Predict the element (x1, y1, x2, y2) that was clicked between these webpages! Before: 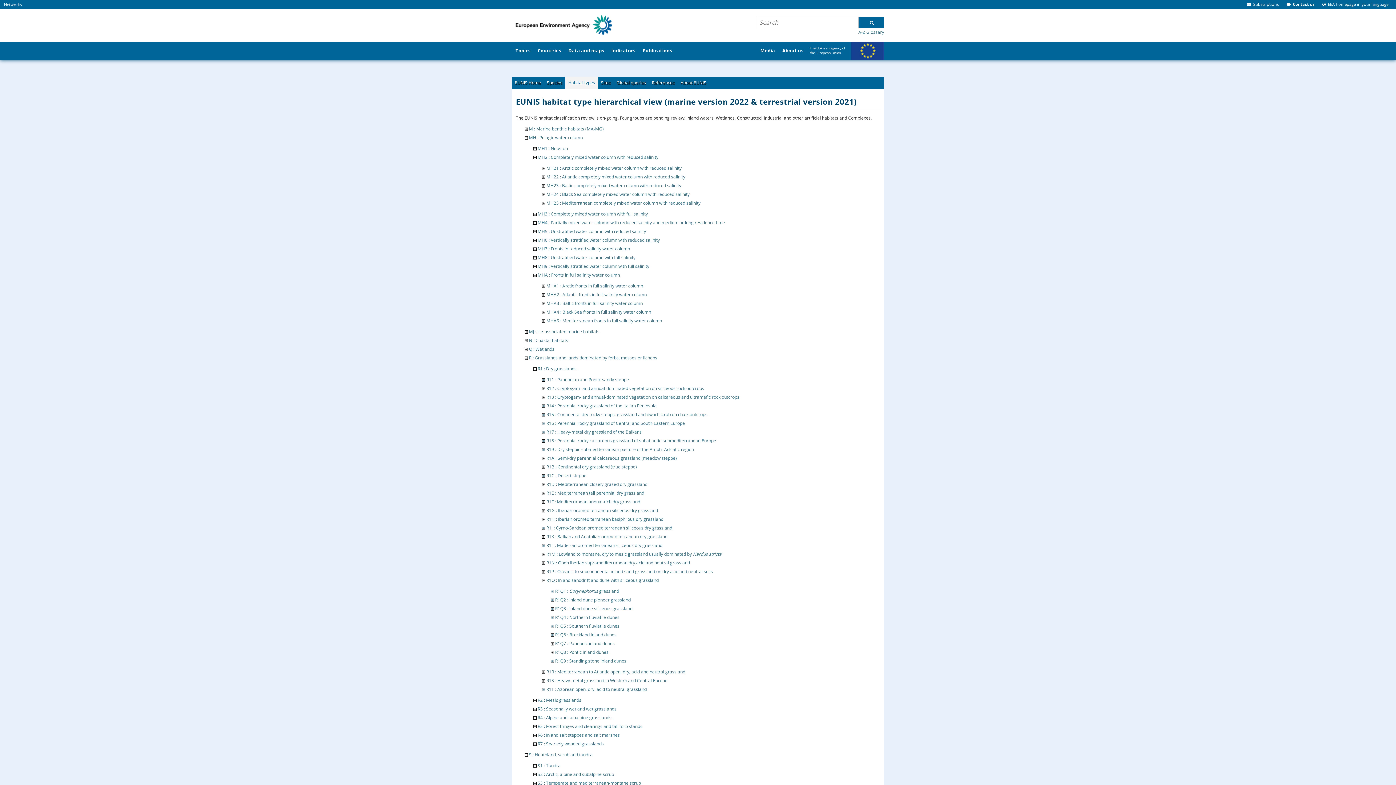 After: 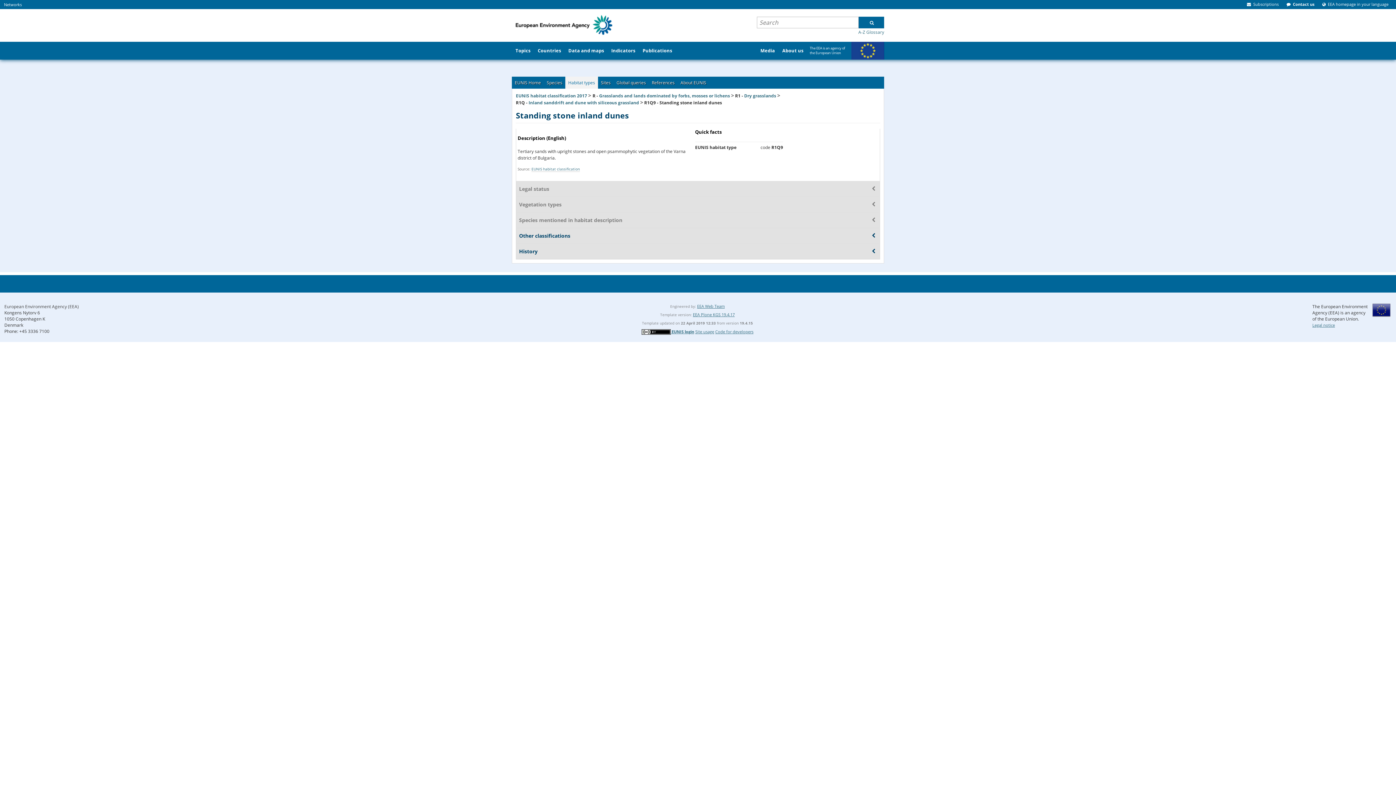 Action: bbox: (555, 658, 626, 664) label: R1Q9 : Standing stone inland dunes